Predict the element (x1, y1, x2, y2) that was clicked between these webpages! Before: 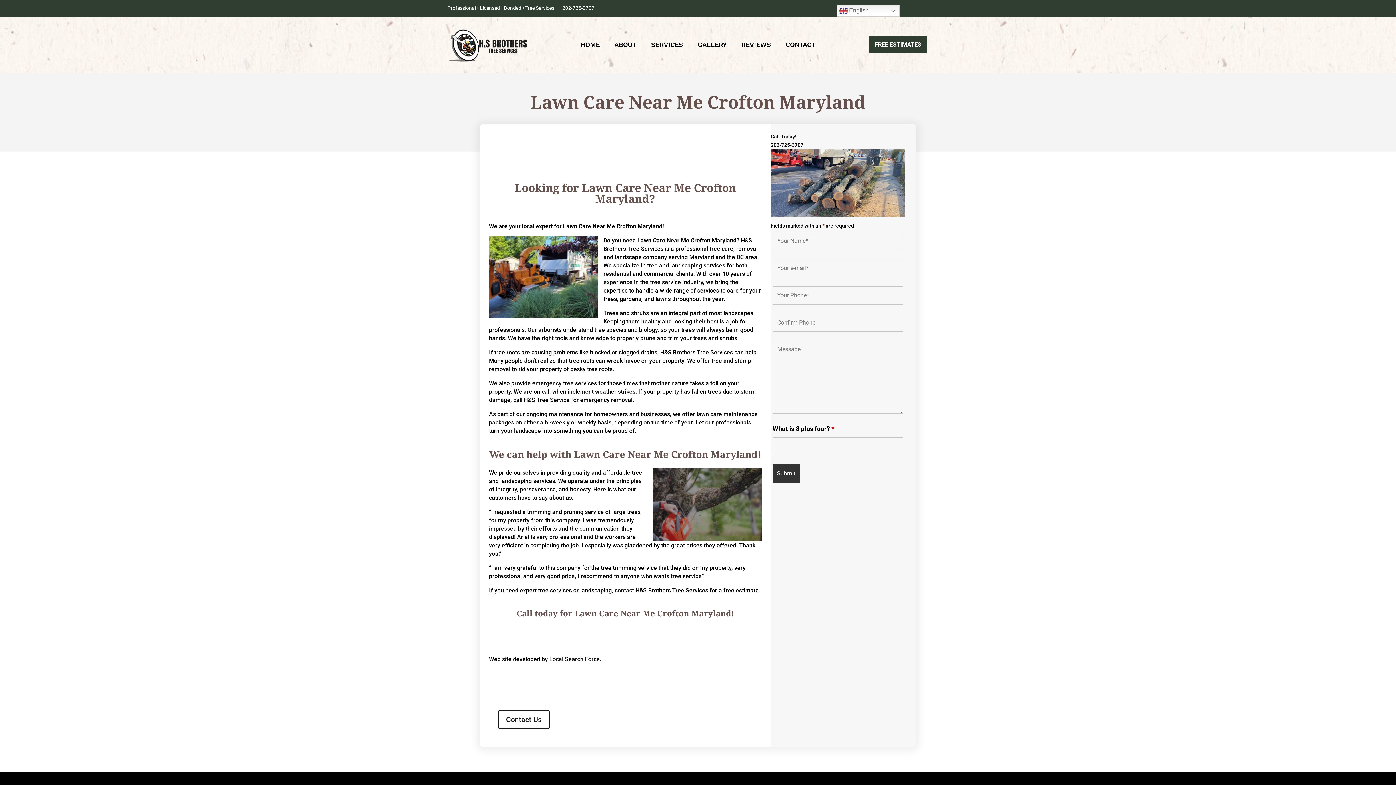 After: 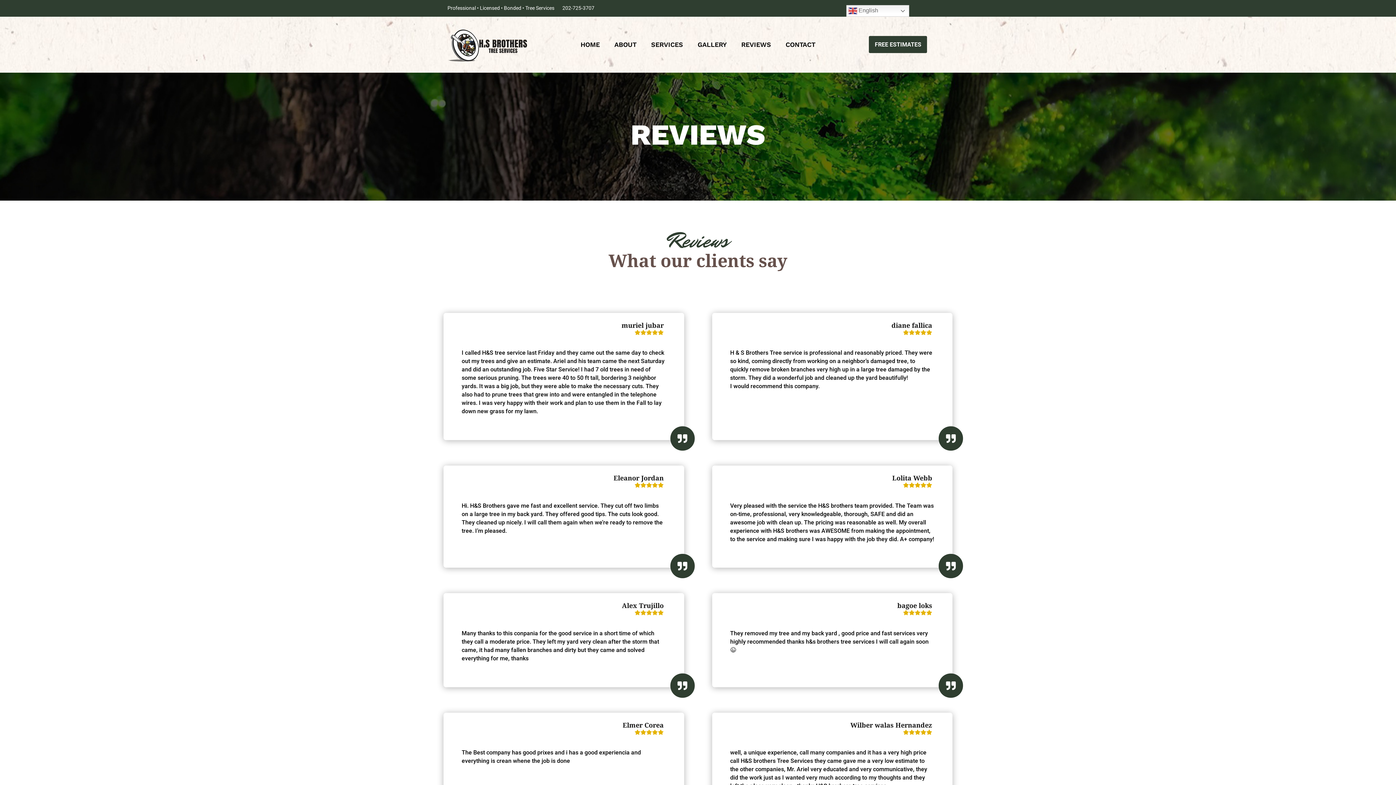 Action: label: REVIEWS bbox: (741, 42, 771, 50)